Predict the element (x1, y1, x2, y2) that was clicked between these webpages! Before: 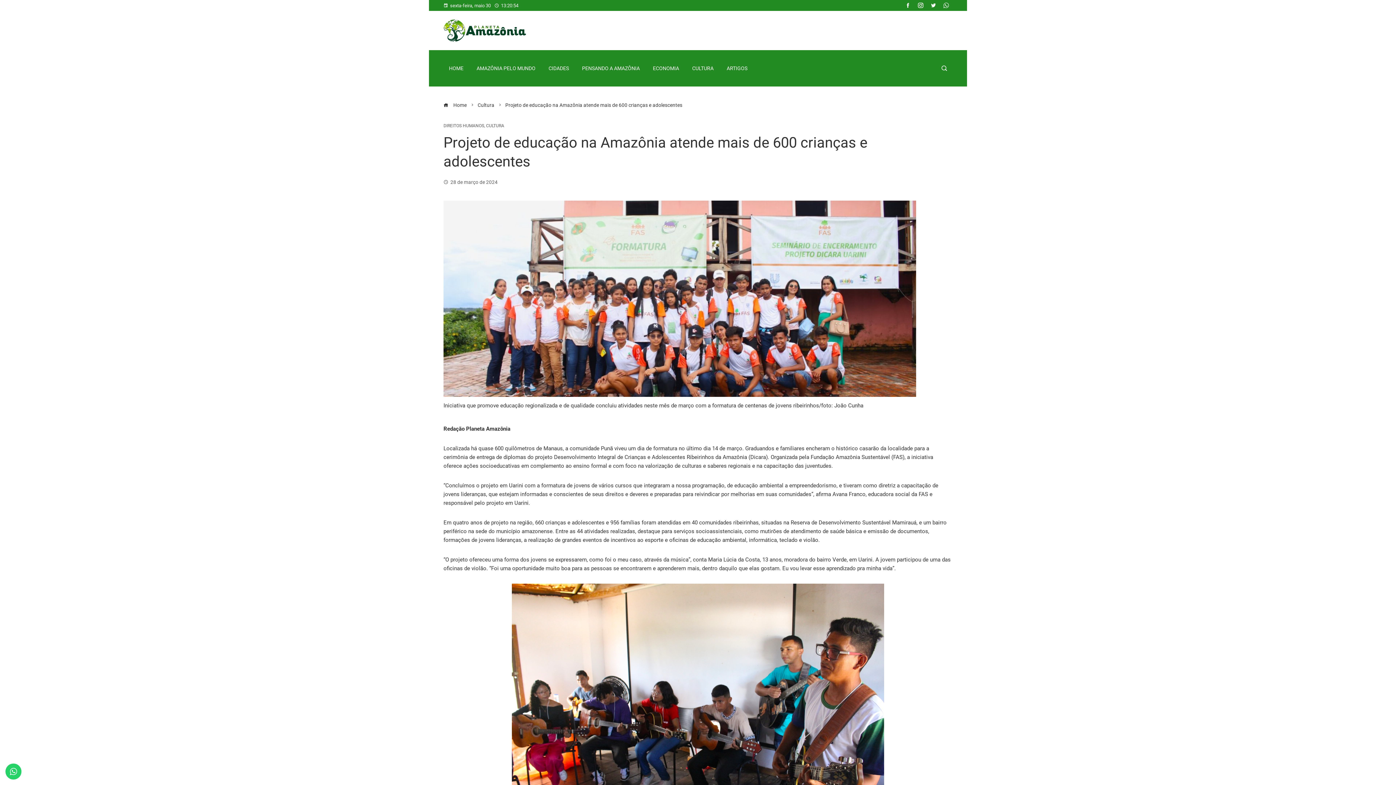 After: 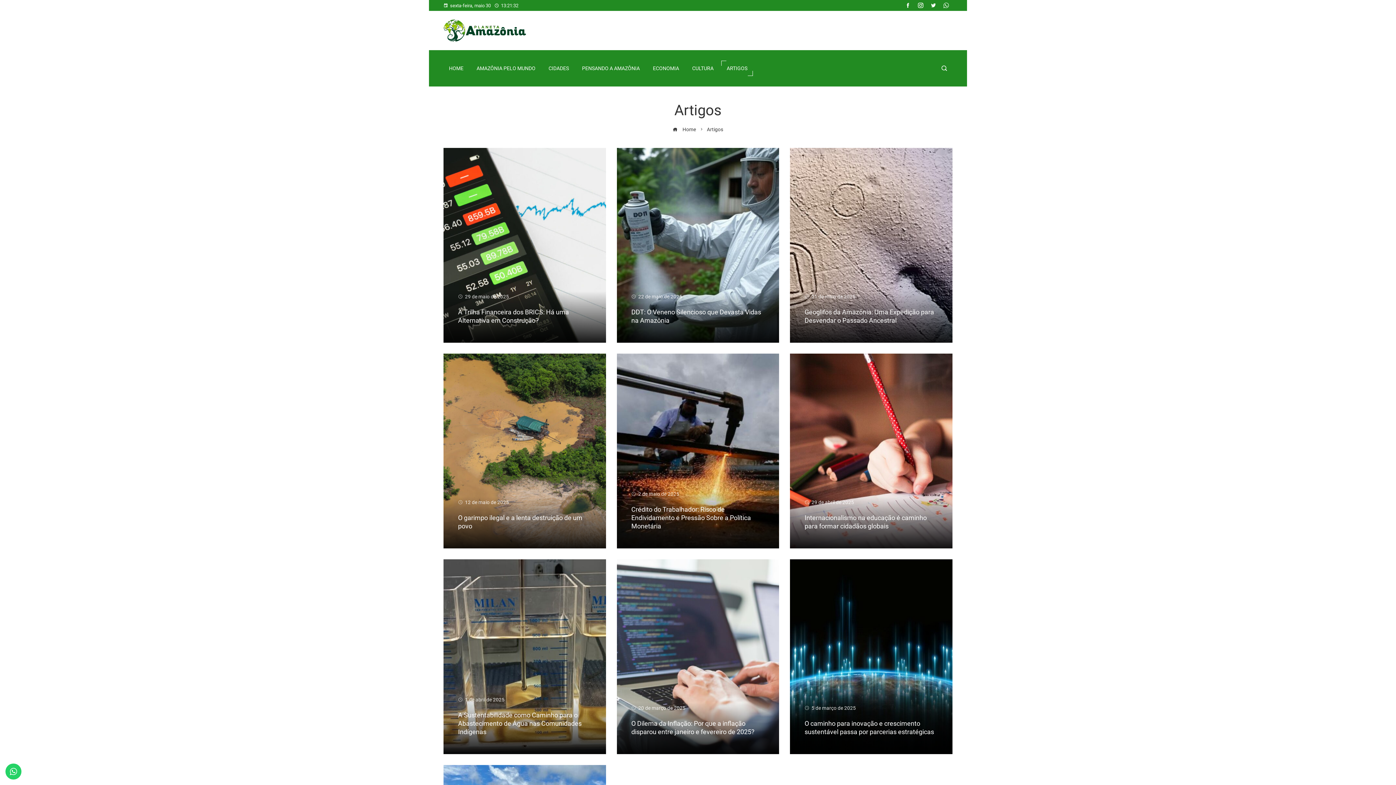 Action: label: ARTIGOS bbox: (721, 60, 753, 76)